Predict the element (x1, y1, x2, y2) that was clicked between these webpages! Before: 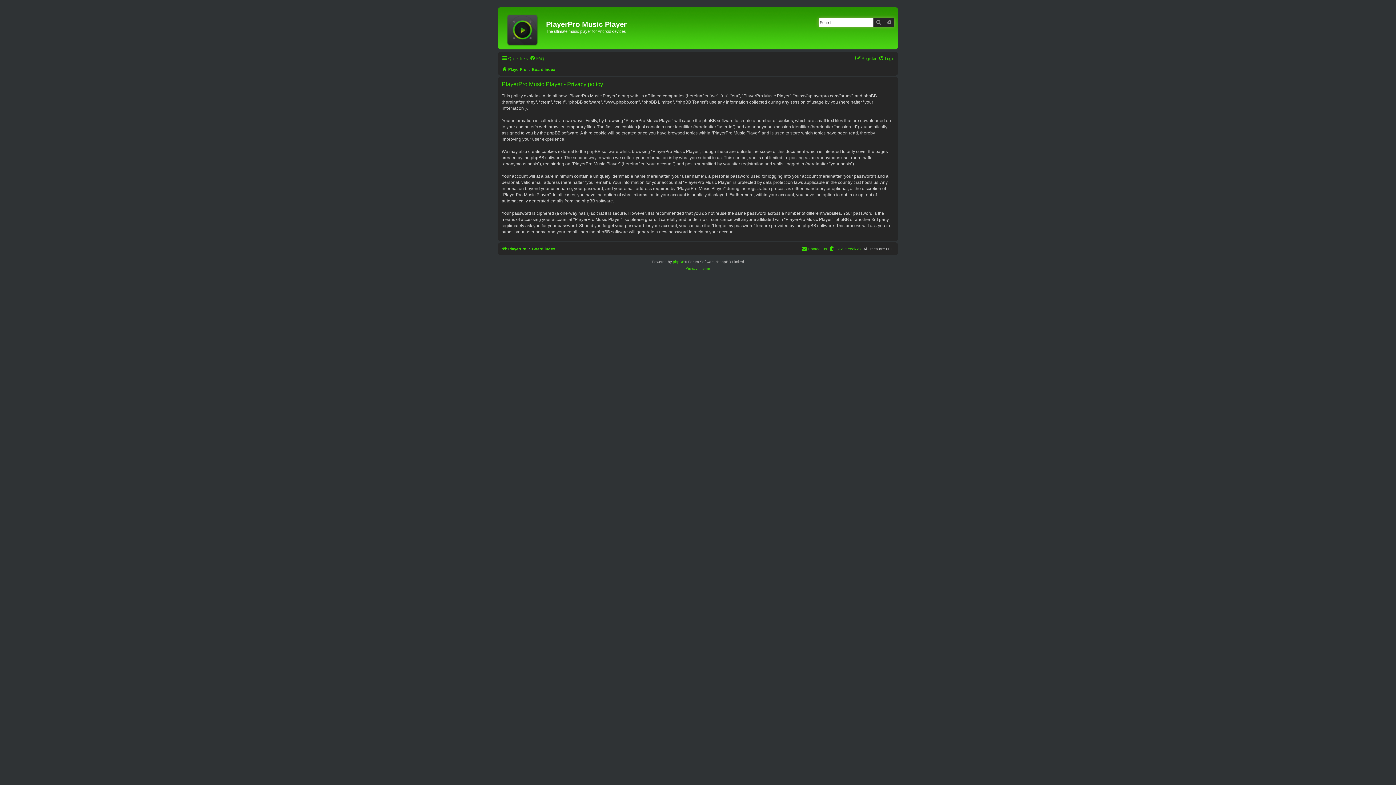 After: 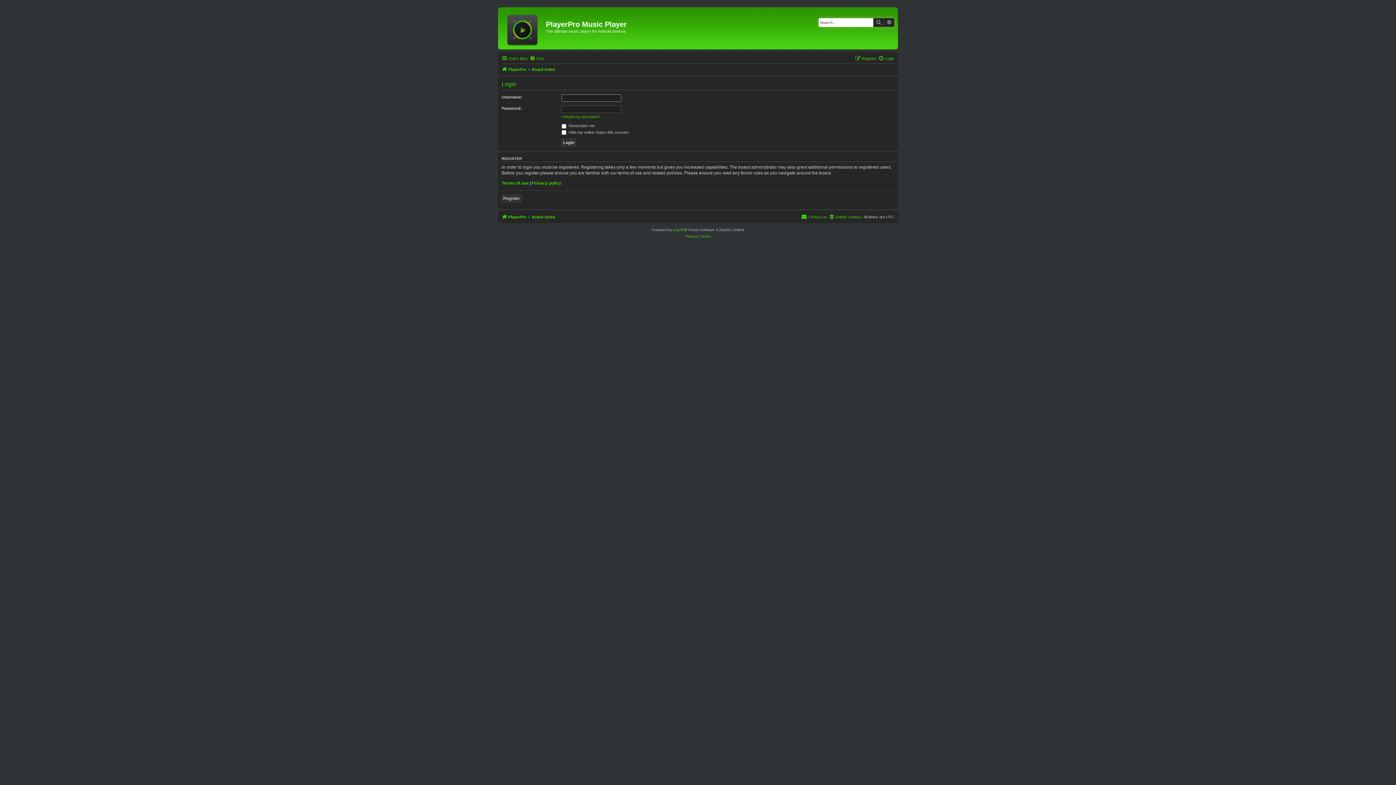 Action: bbox: (878, 54, 894, 62) label: Login